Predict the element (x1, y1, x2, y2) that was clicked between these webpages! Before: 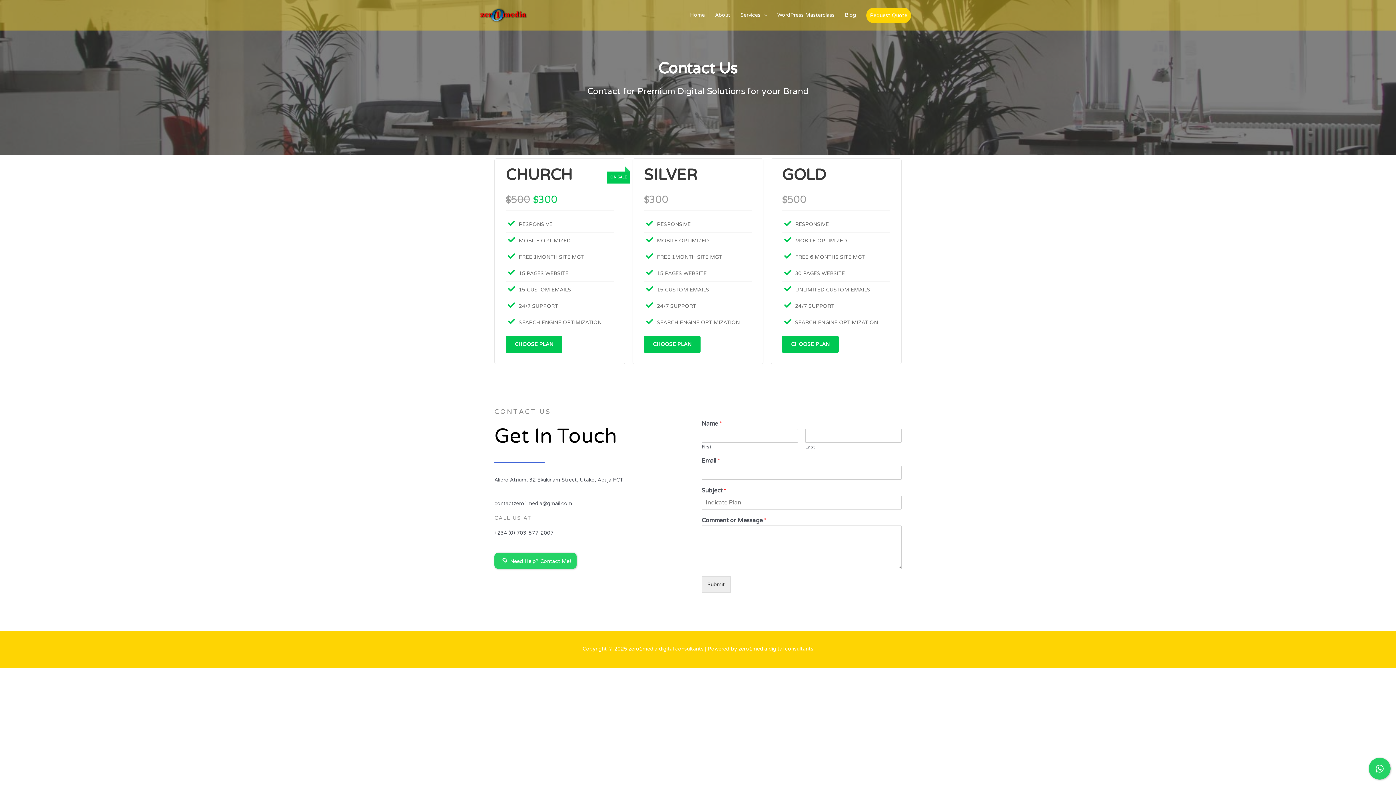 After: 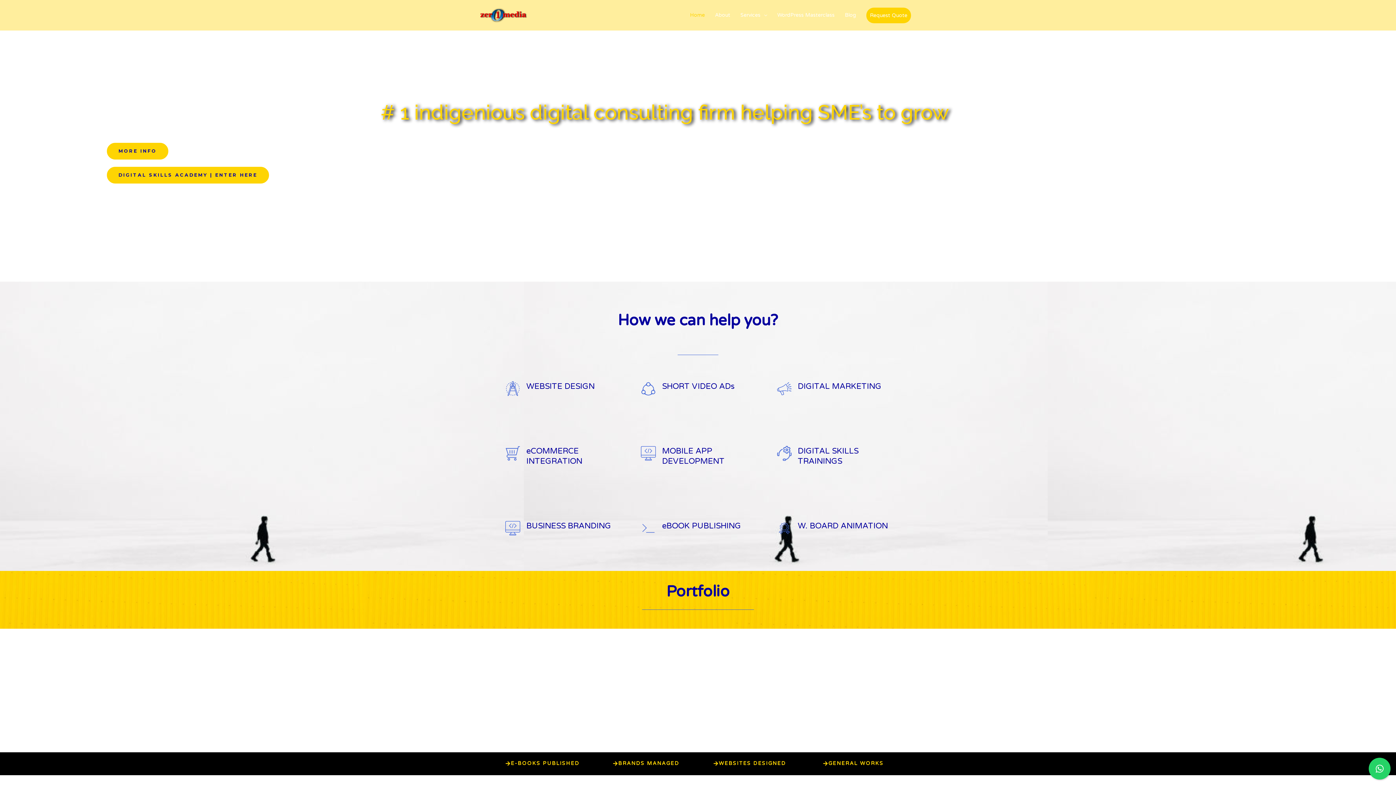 Action: bbox: (685, 5, 710, 25) label: Home